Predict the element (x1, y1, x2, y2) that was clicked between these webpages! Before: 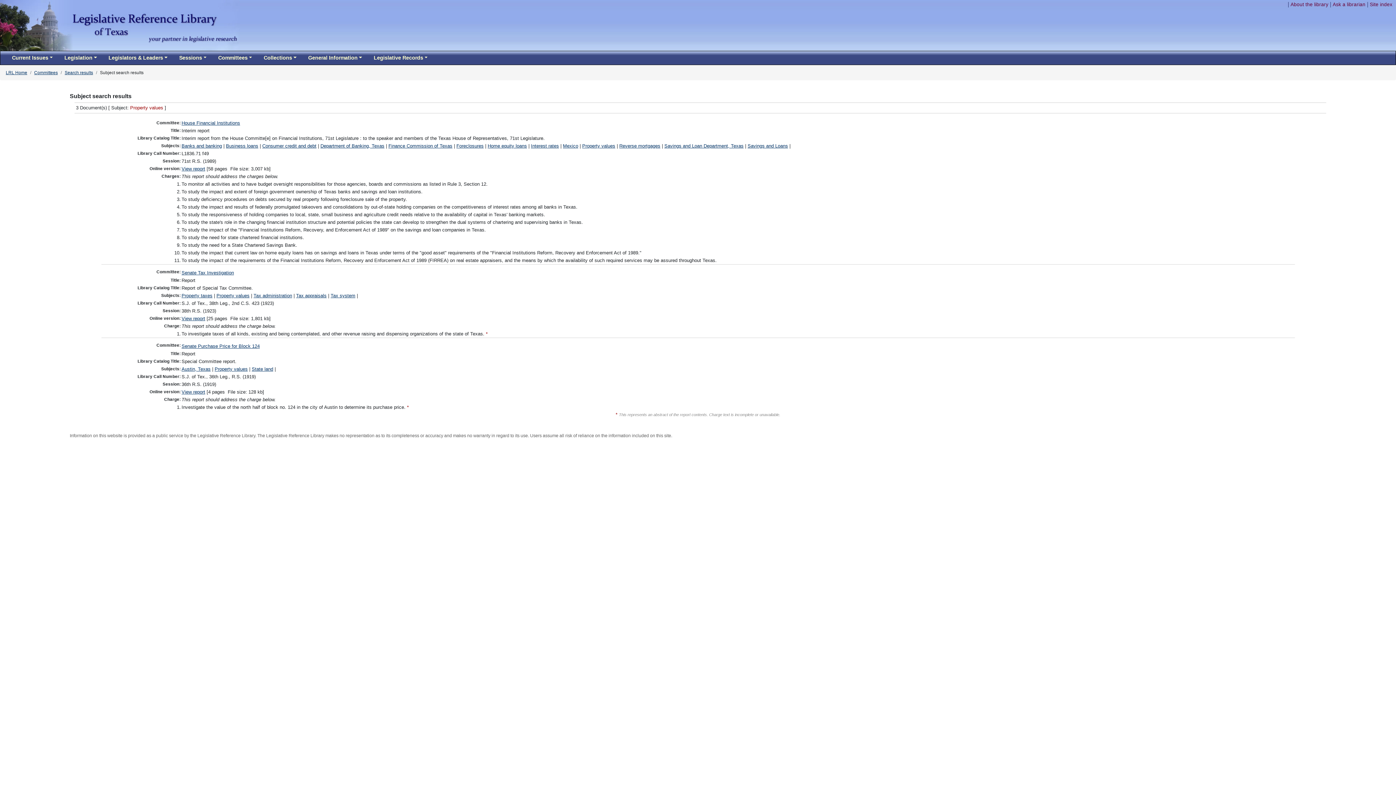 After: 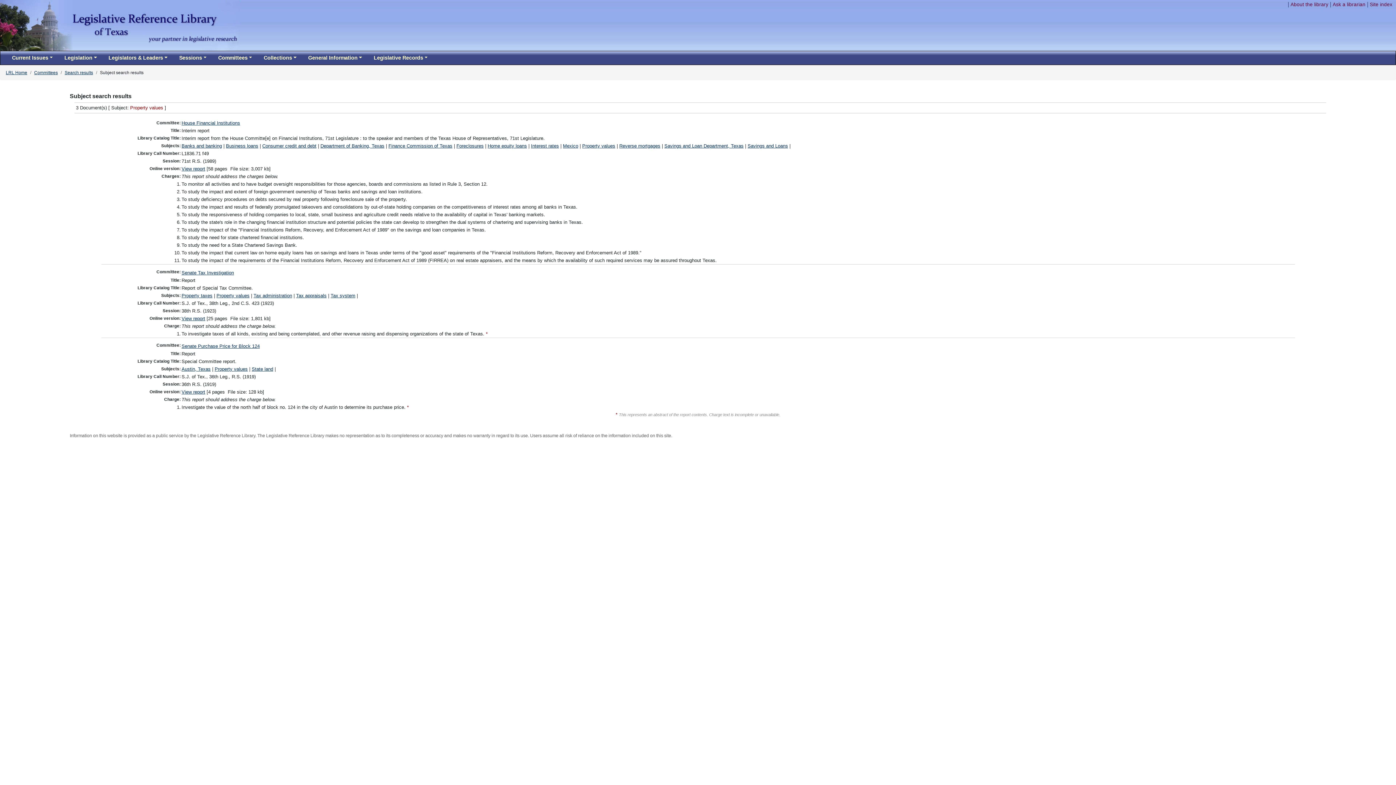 Action: label: Property values bbox: (214, 366, 247, 371)